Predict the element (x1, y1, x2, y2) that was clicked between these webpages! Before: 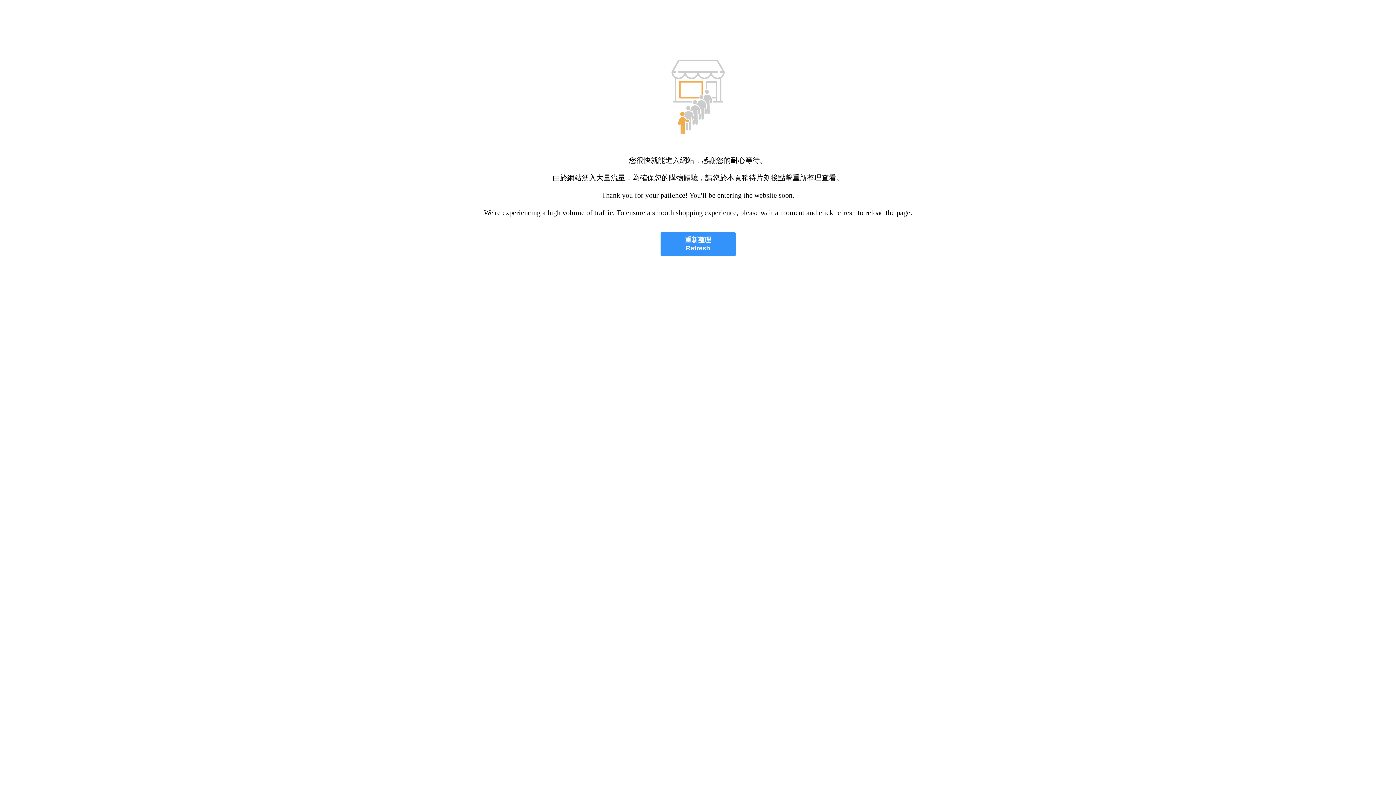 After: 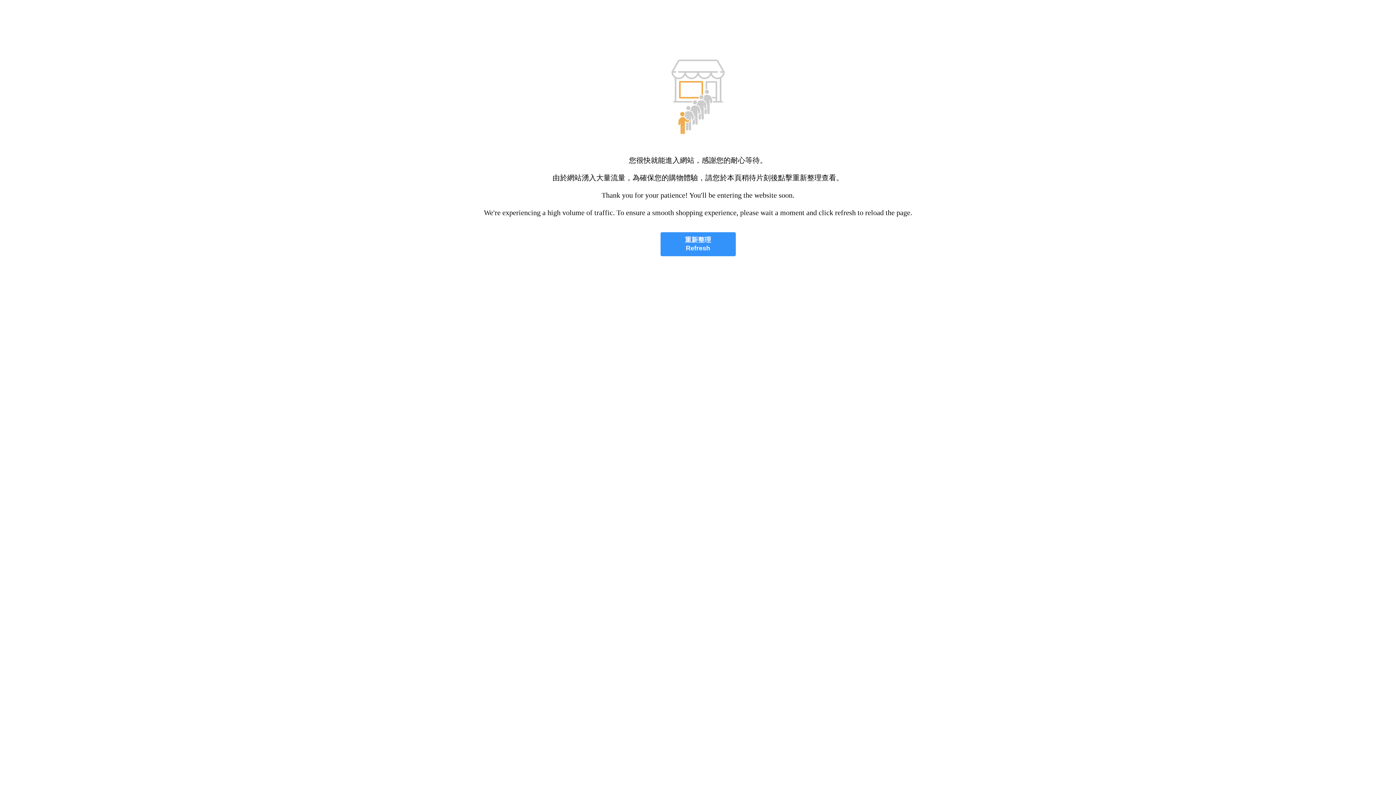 Action: label: 重新整理
Refresh bbox: (660, 232, 735, 256)